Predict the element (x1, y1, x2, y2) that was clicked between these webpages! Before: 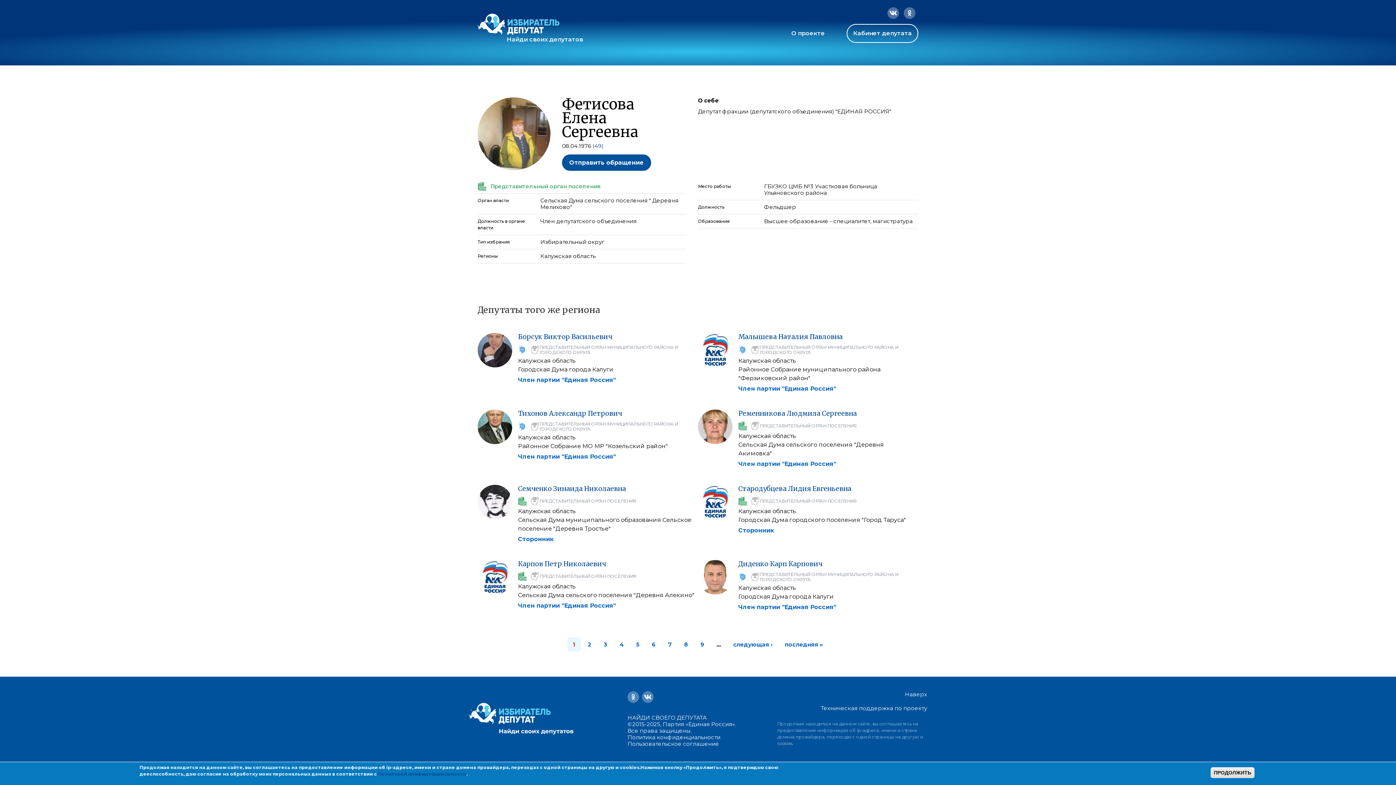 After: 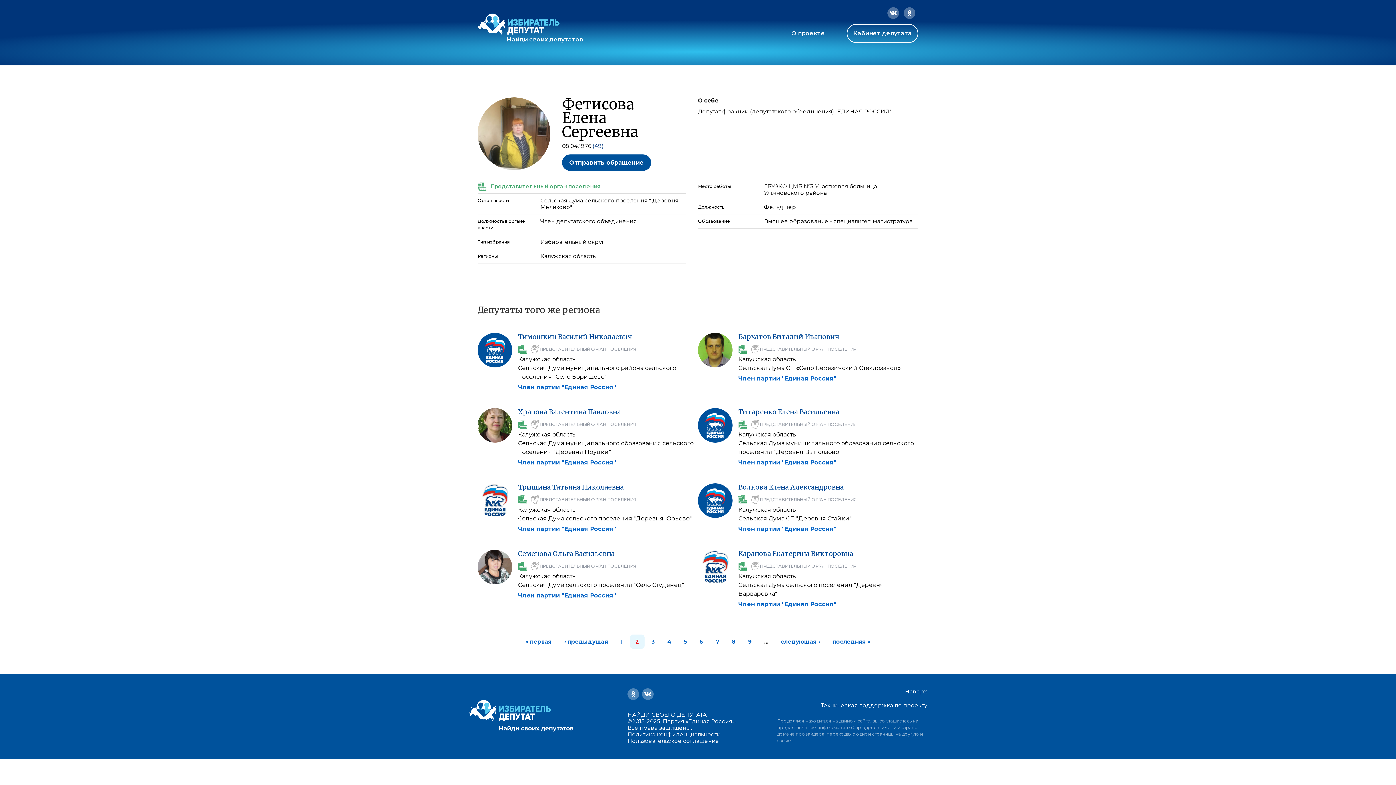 Action: bbox: (588, 641, 591, 648) label: 2